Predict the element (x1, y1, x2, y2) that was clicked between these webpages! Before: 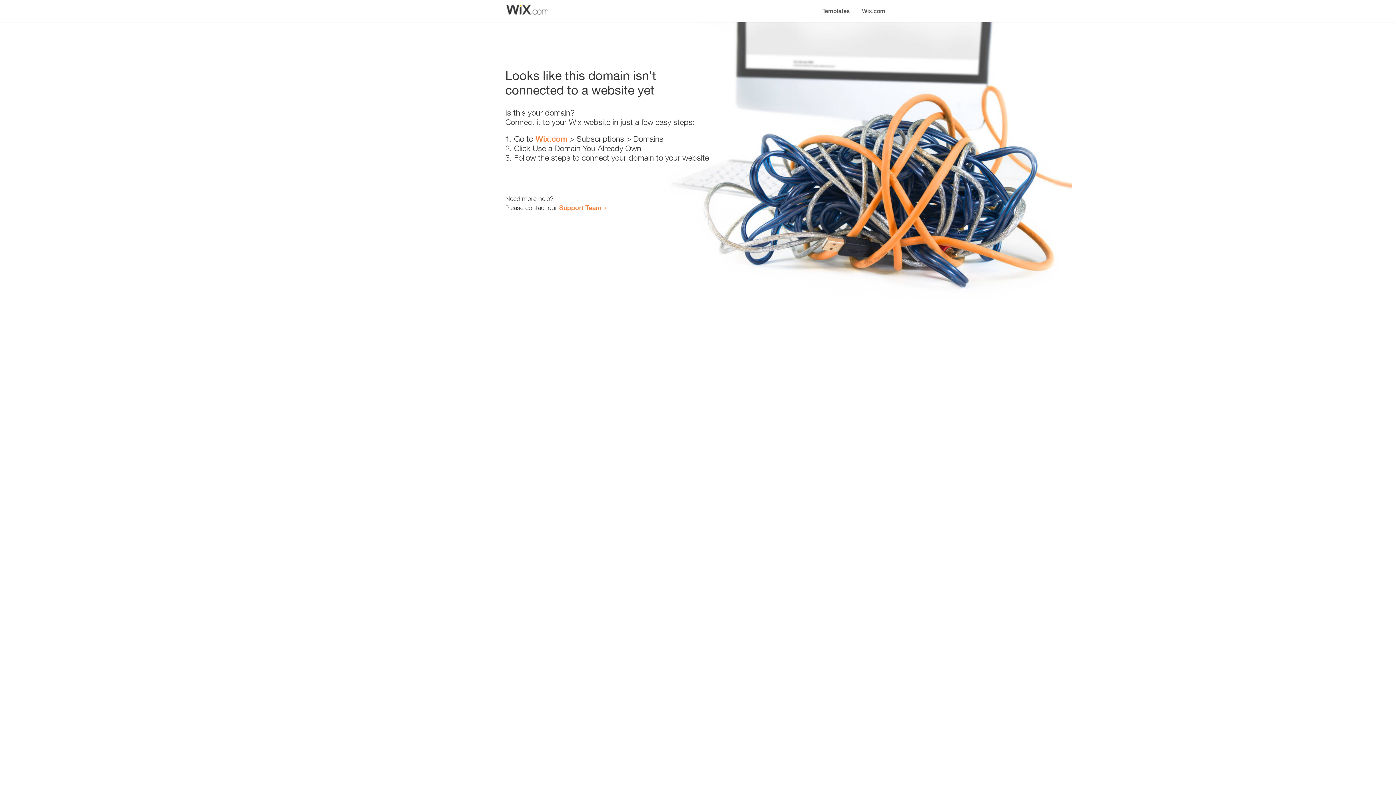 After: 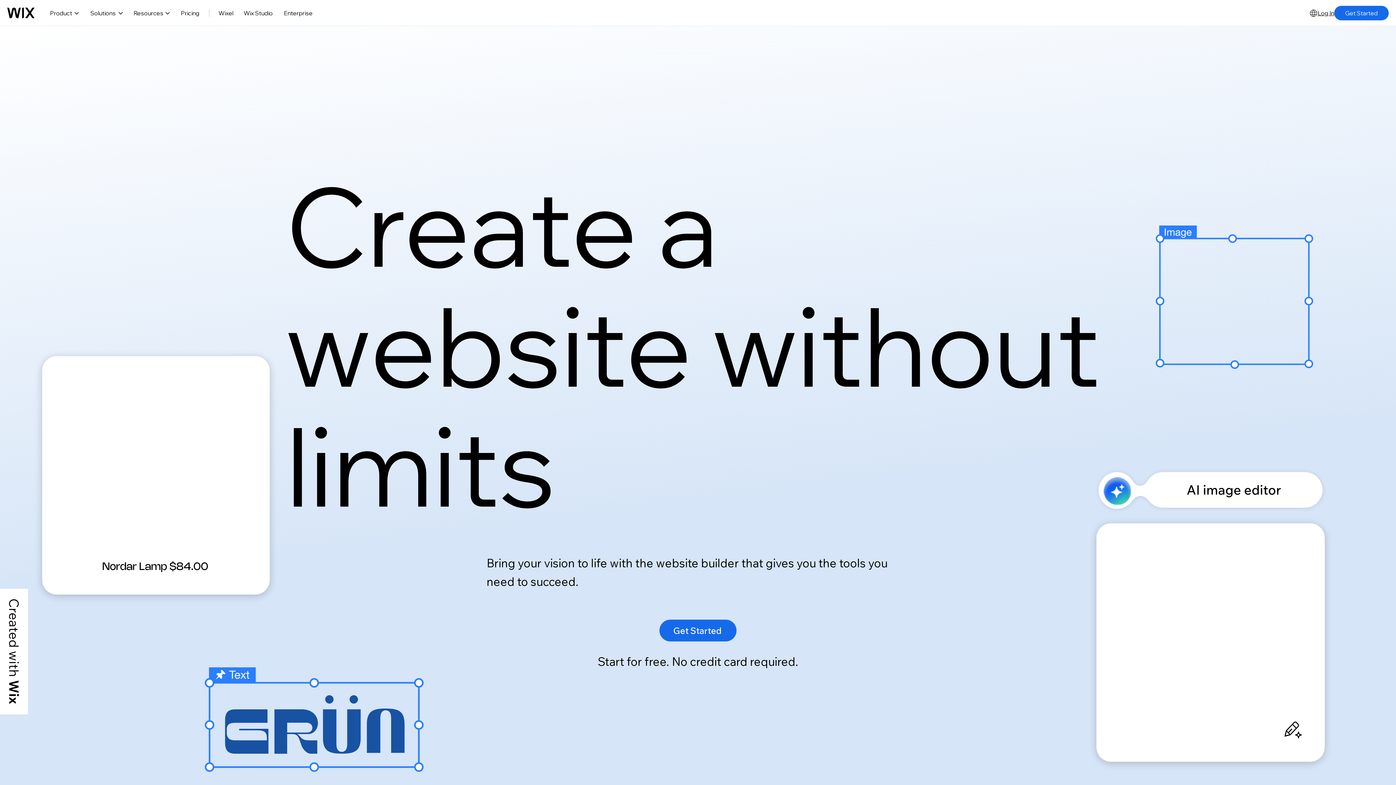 Action: label: Wix.com bbox: (856, 0, 890, 14)